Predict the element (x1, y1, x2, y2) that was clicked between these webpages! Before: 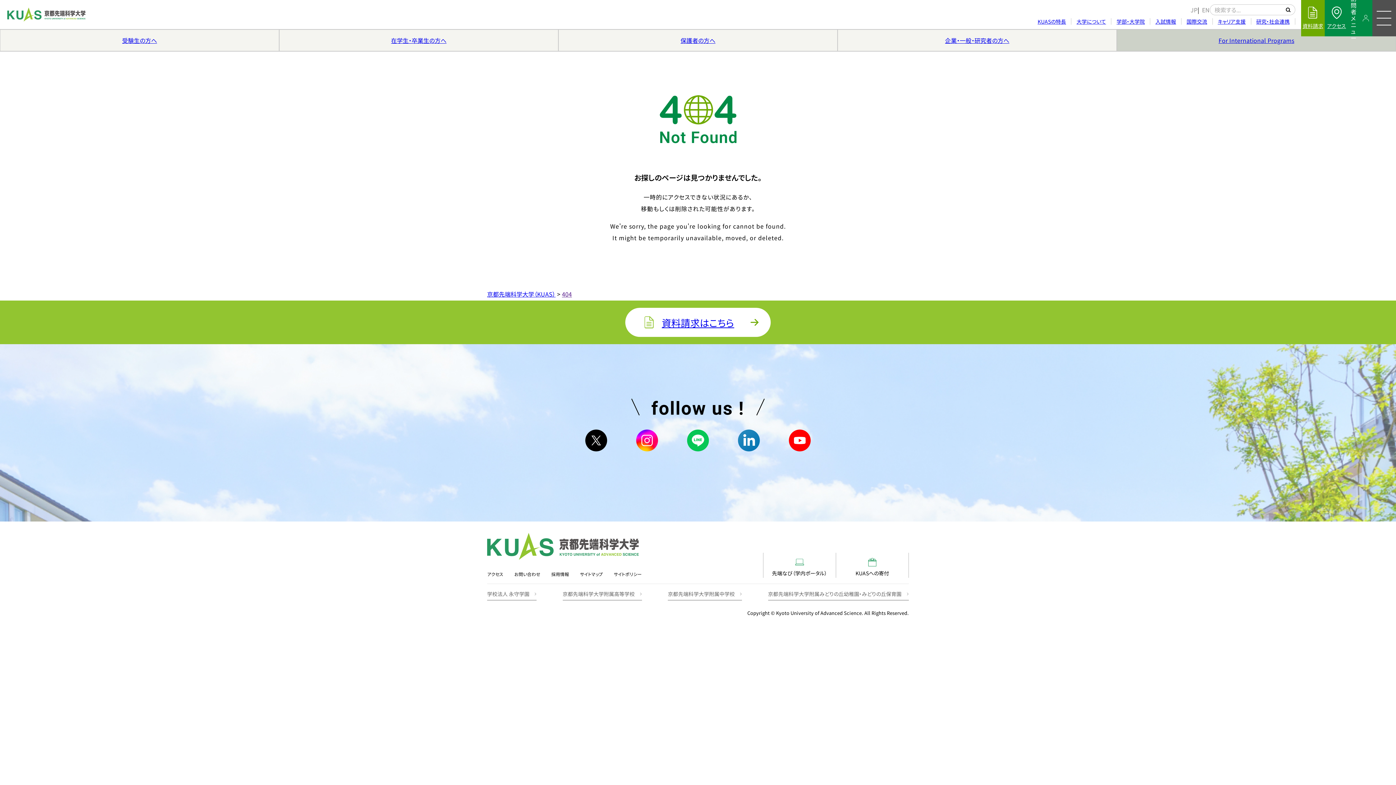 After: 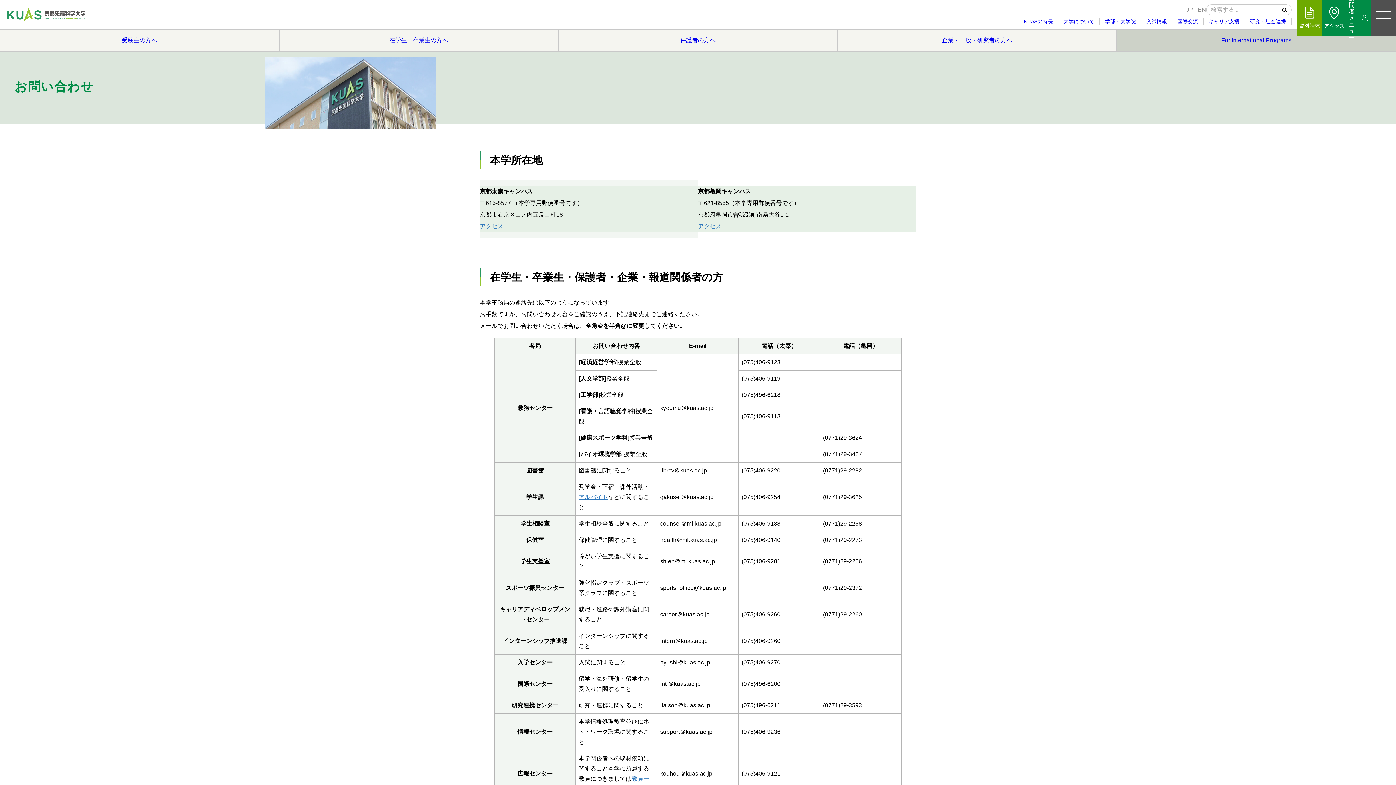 Action: bbox: (508, 567, 546, 578) label: お問い合わせ